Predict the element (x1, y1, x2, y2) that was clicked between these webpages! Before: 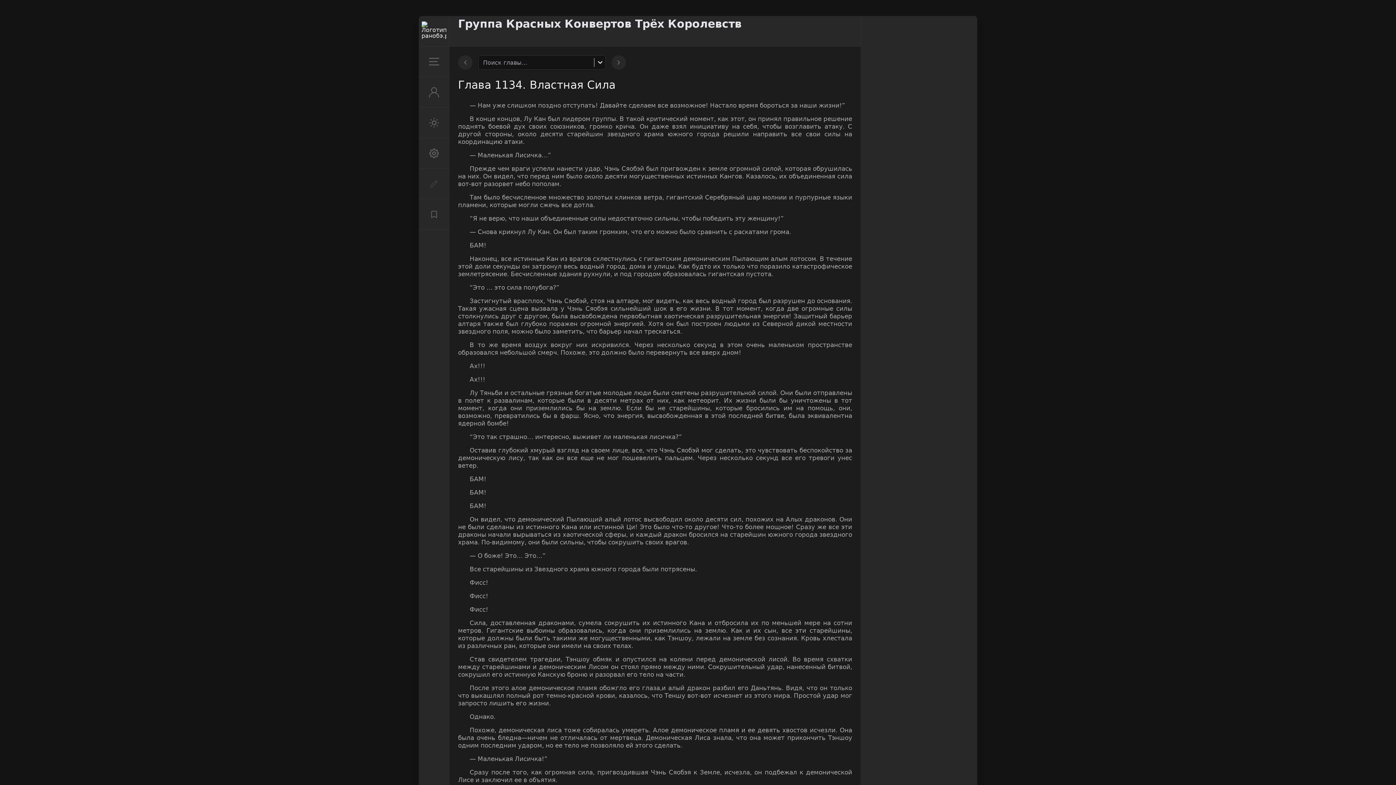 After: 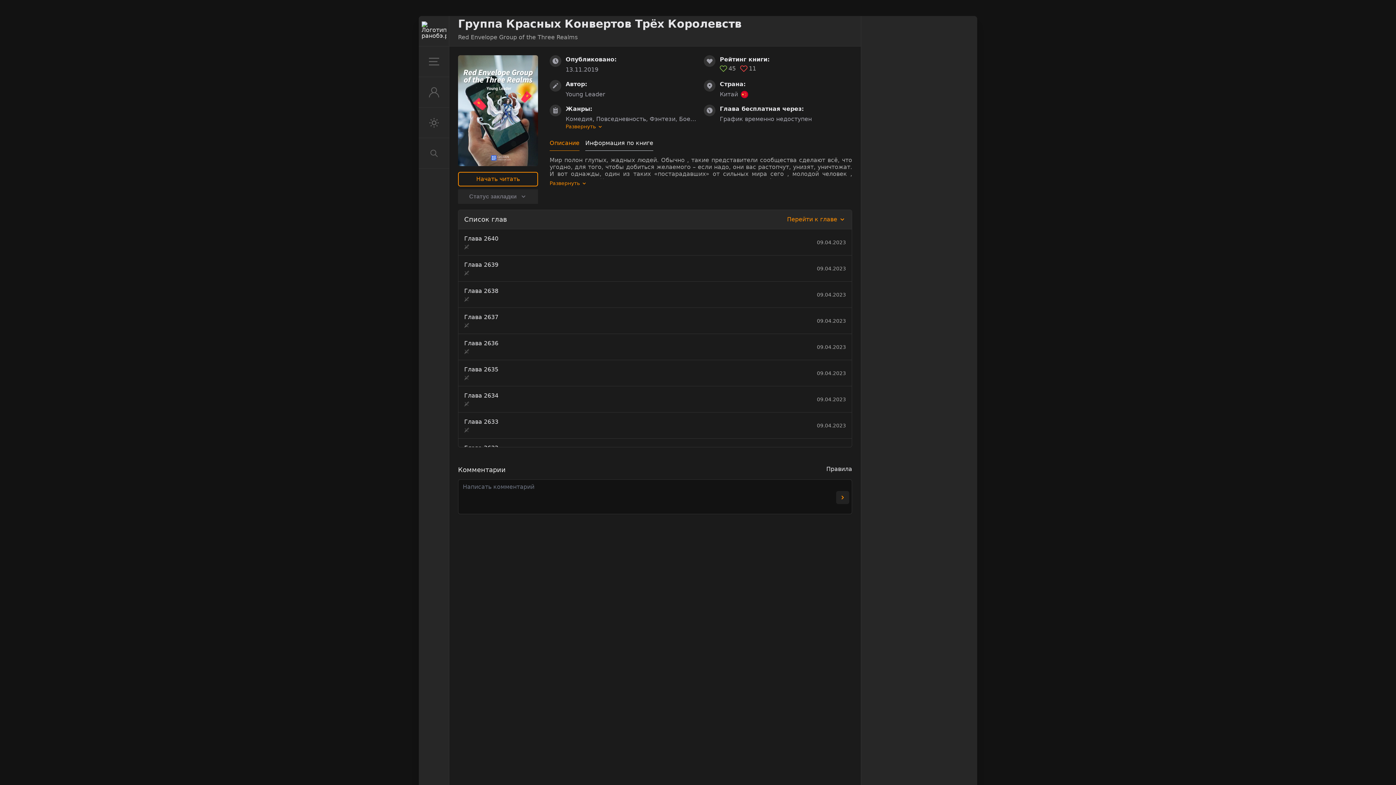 Action: bbox: (458, 16, 852, 46) label: Группа Красных Конвертов Трёх Королевств